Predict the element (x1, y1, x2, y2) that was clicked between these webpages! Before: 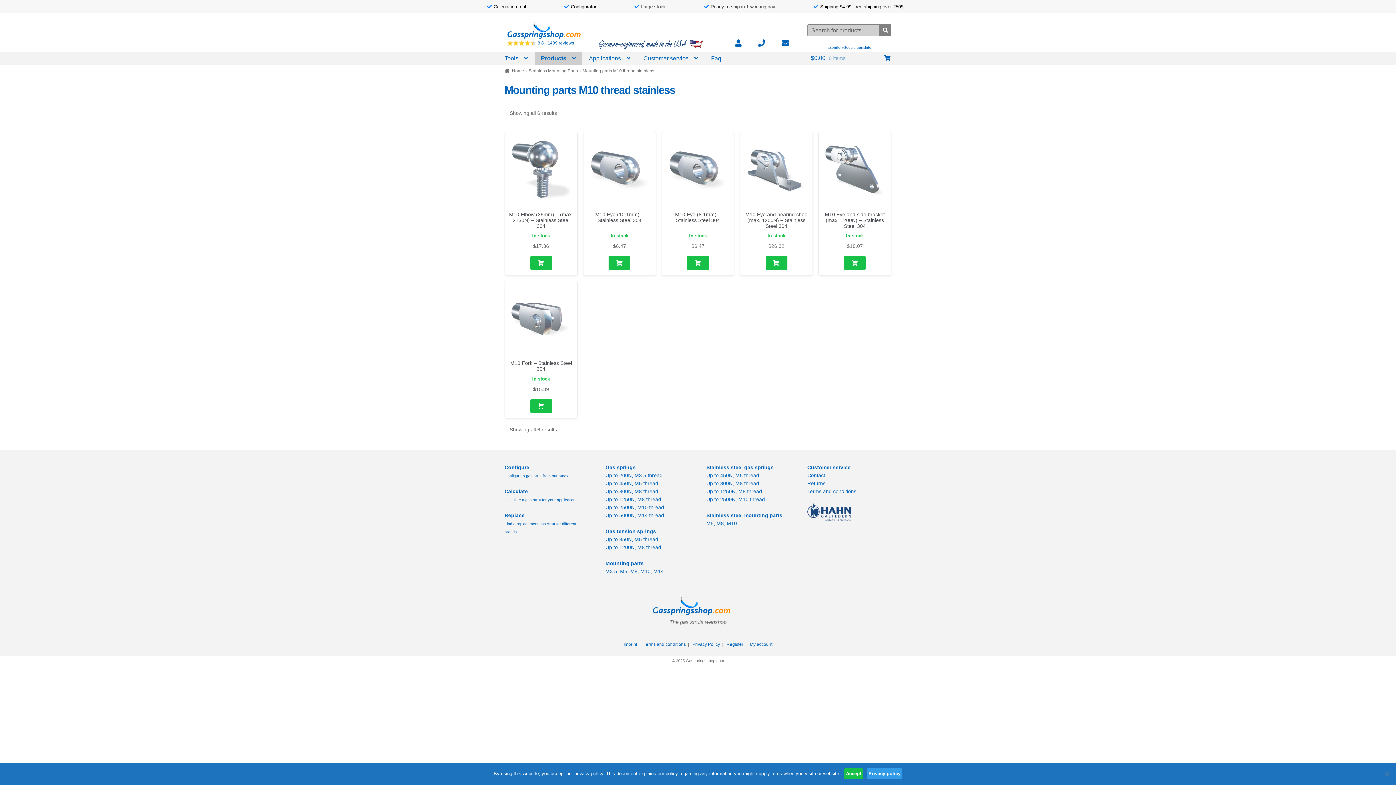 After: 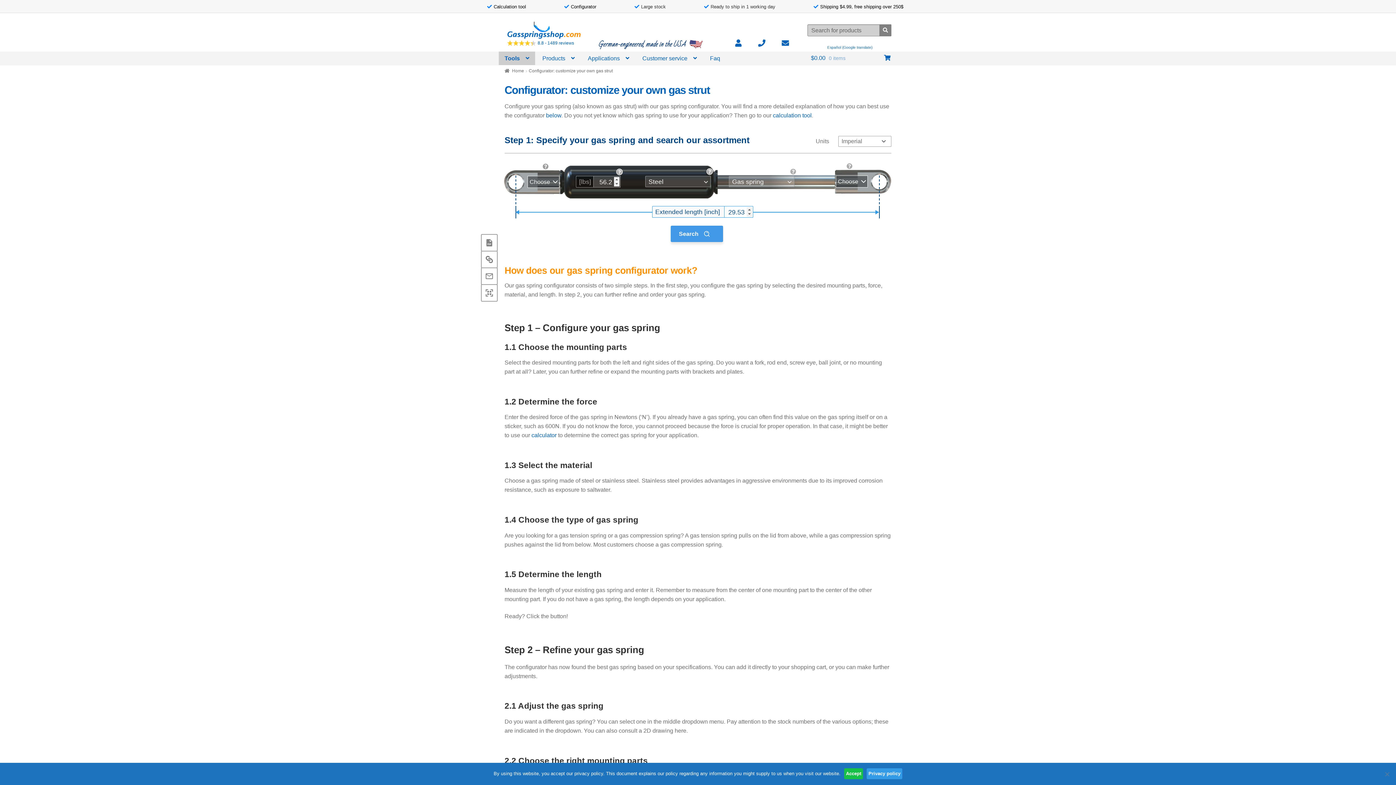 Action: bbox: (571, 3, 596, 10) label: Configurator